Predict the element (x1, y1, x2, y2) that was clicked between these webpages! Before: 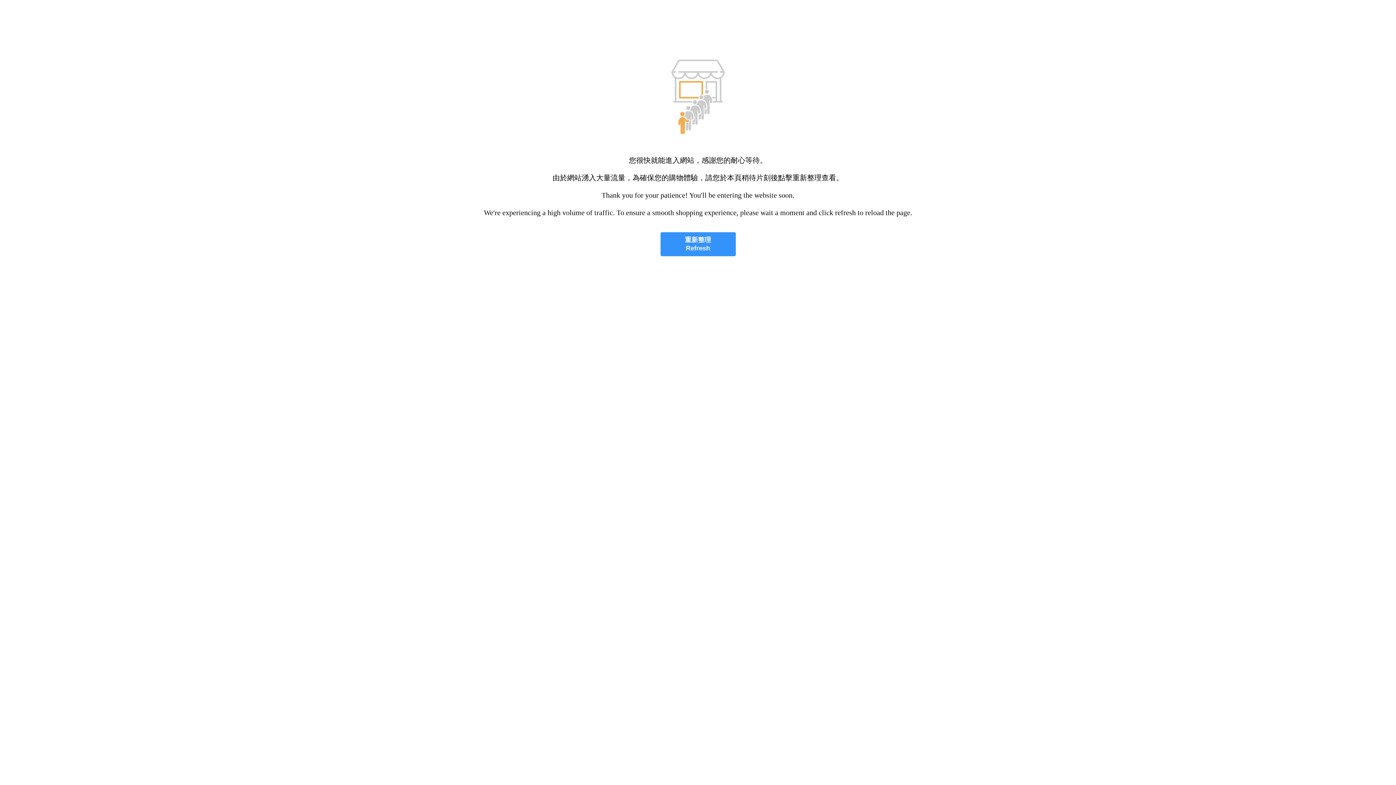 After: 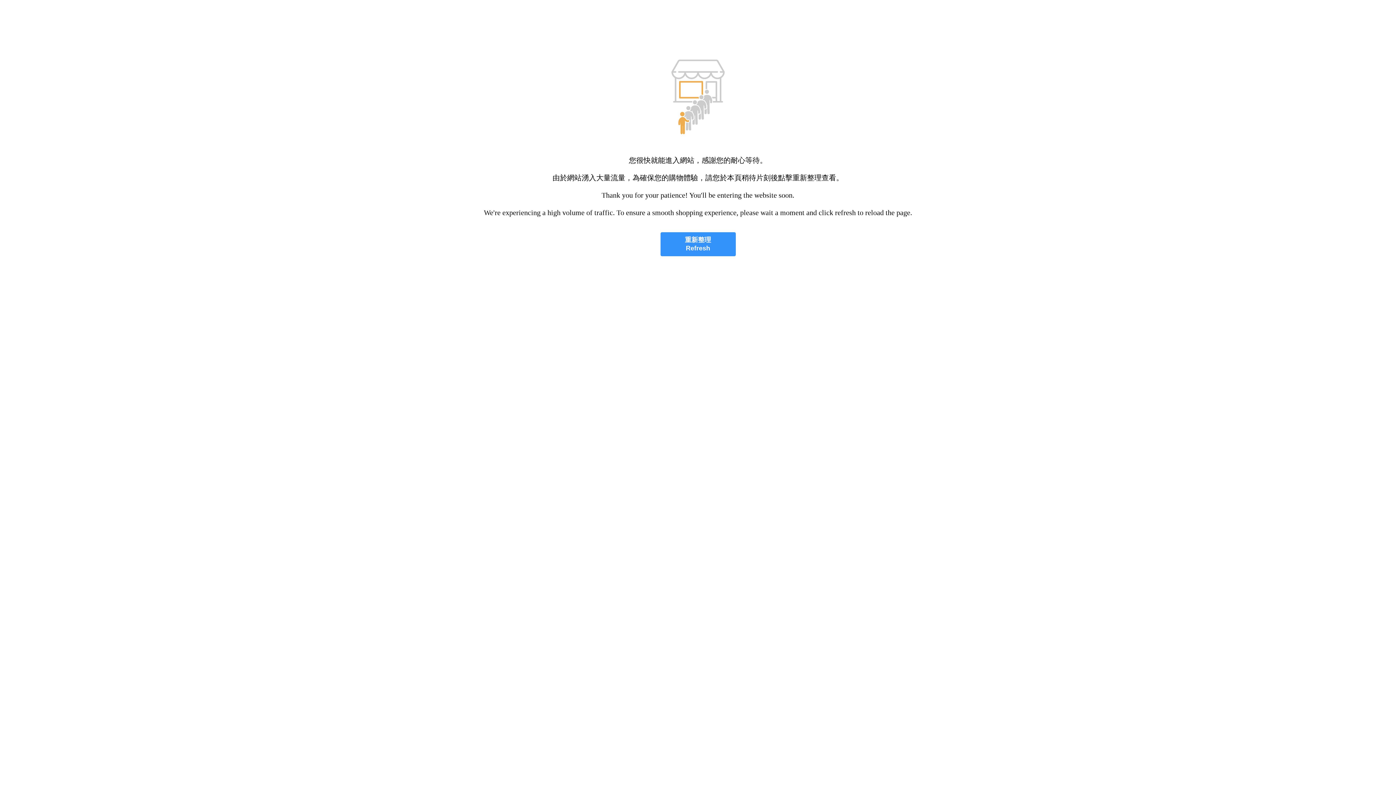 Action: label: 重新整理
Refresh bbox: (660, 232, 735, 256)